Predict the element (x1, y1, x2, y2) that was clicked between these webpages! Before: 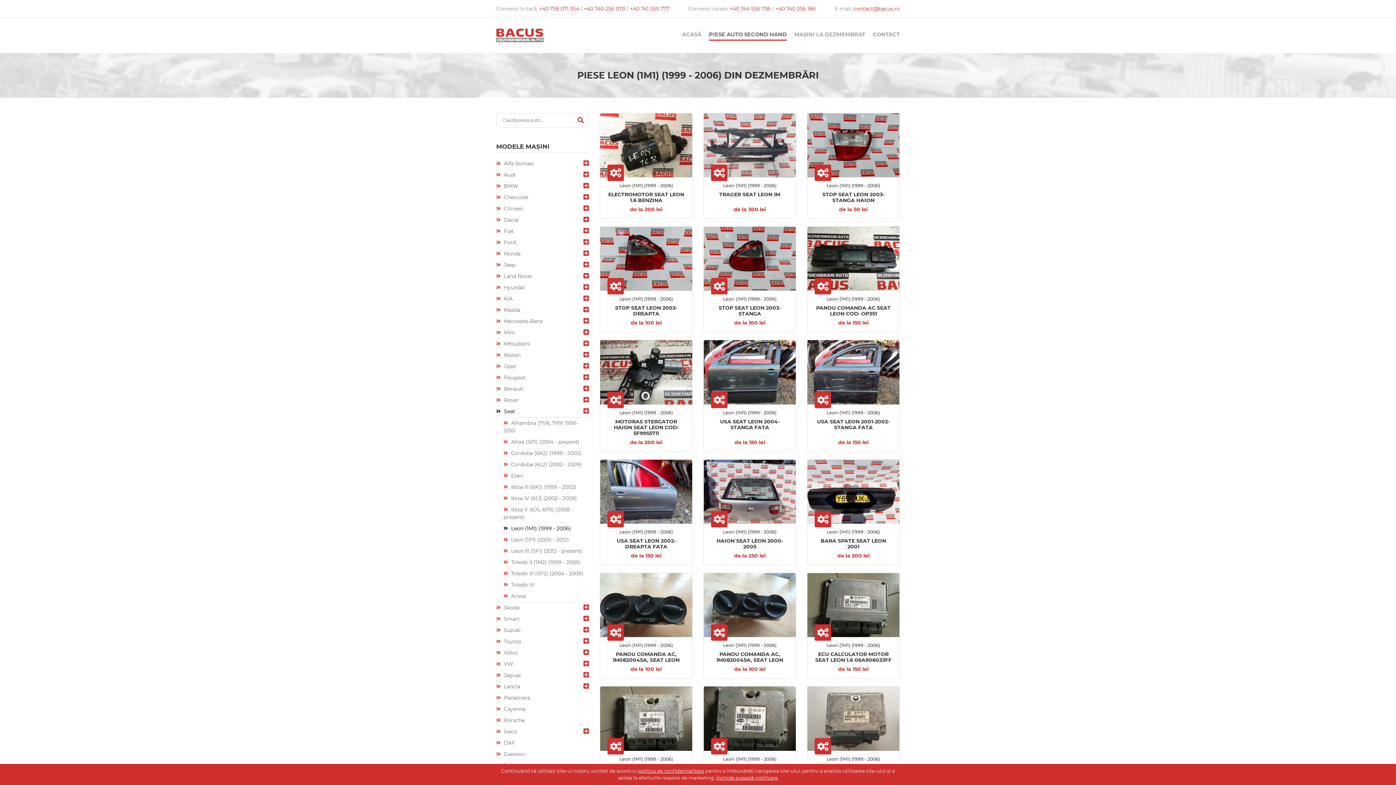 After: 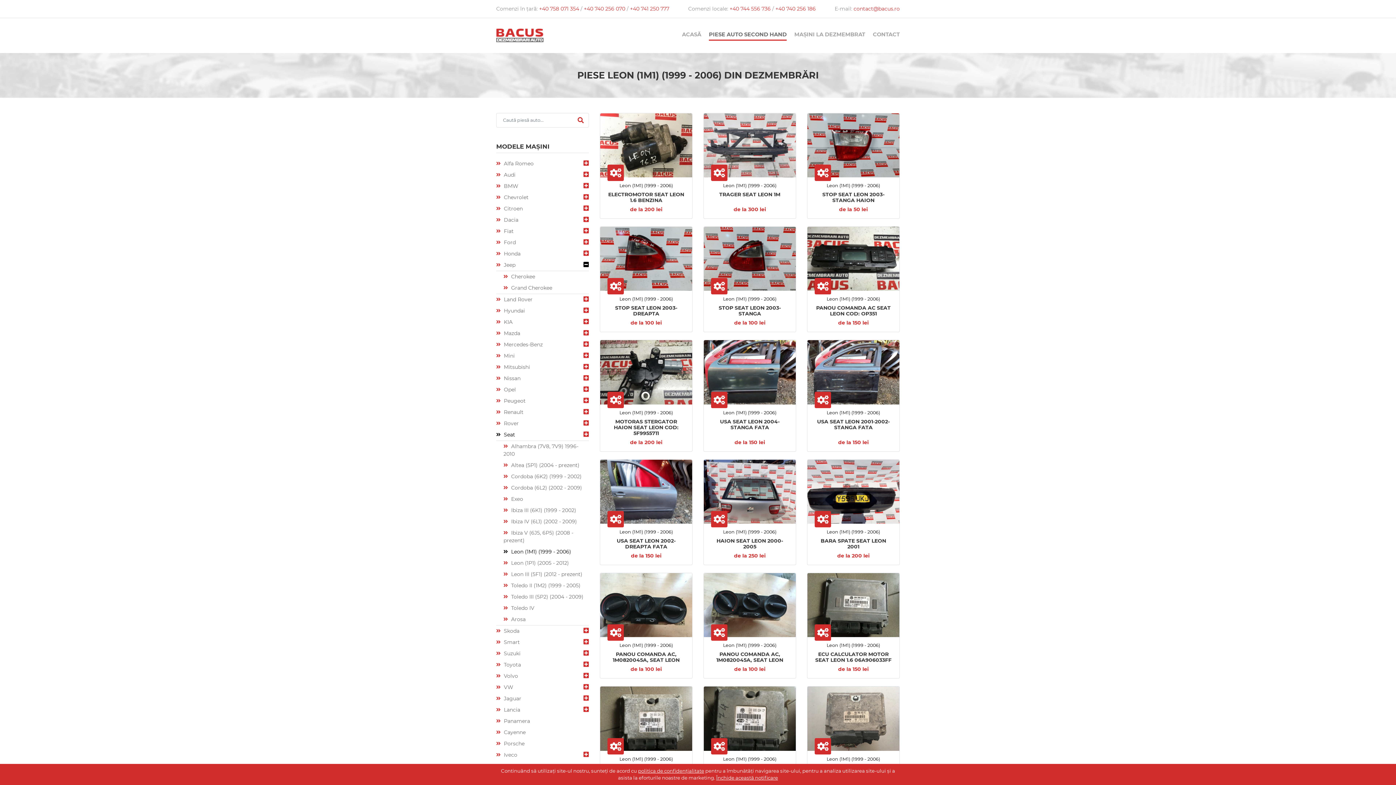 Action: bbox: (583, 261, 589, 268)